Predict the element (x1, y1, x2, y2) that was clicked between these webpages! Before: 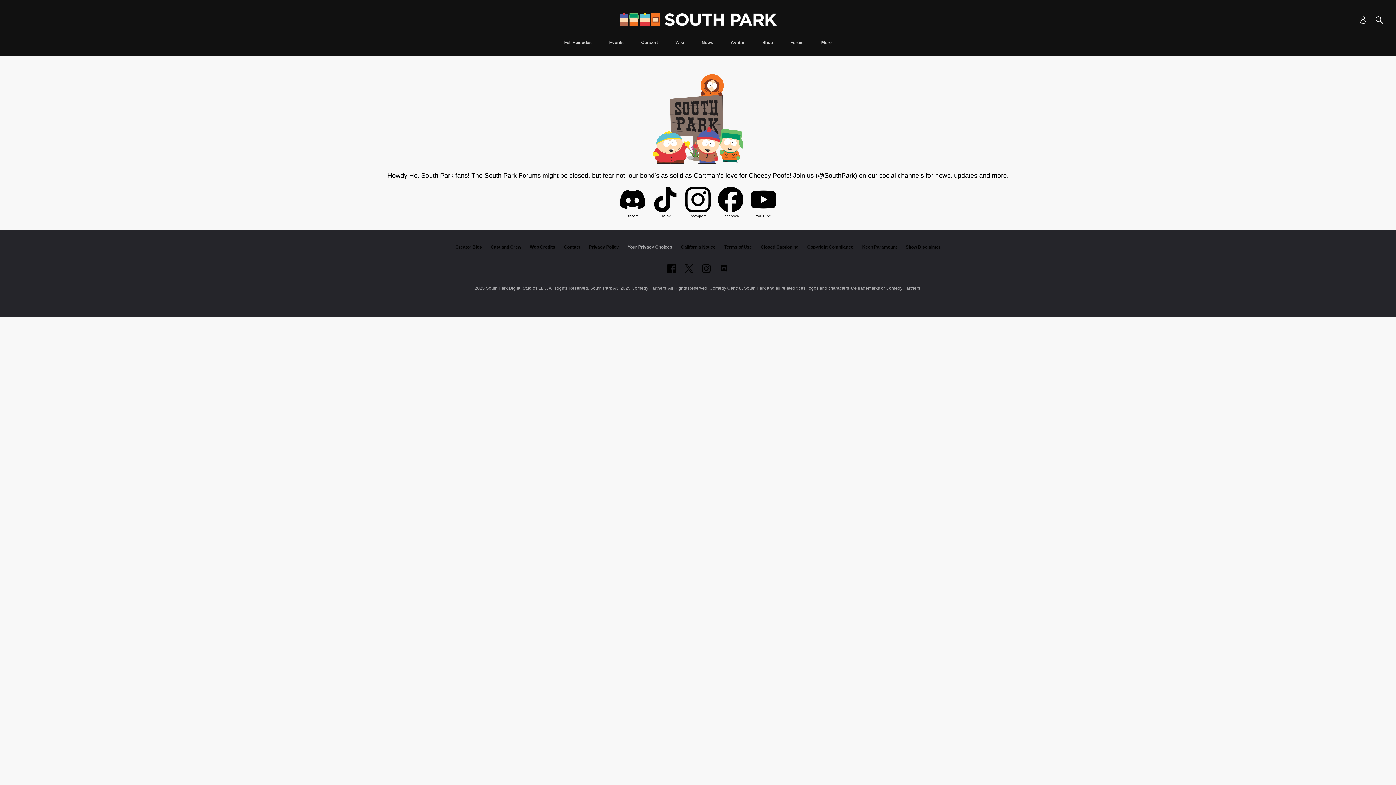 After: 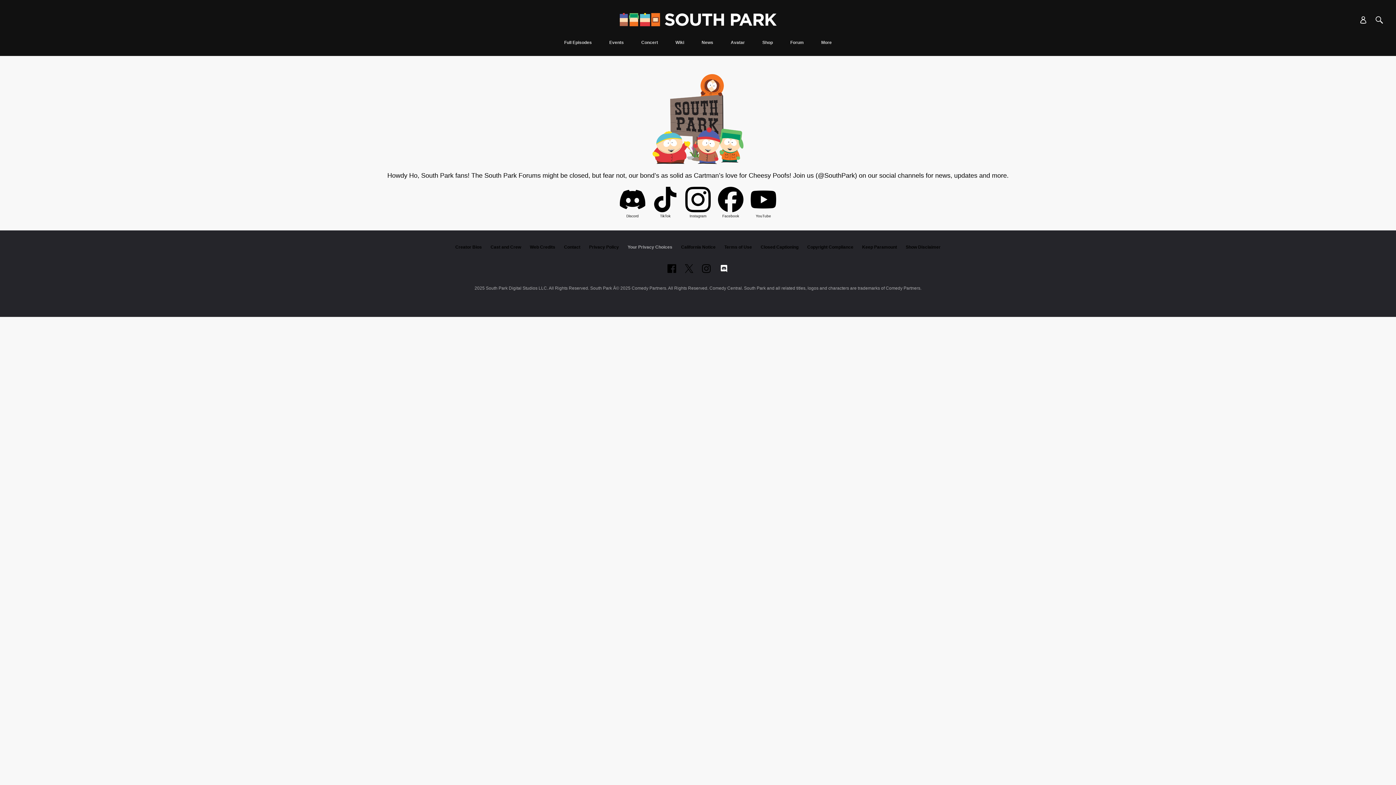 Action: label: Follow on Discord bbox: (719, 264, 728, 273)